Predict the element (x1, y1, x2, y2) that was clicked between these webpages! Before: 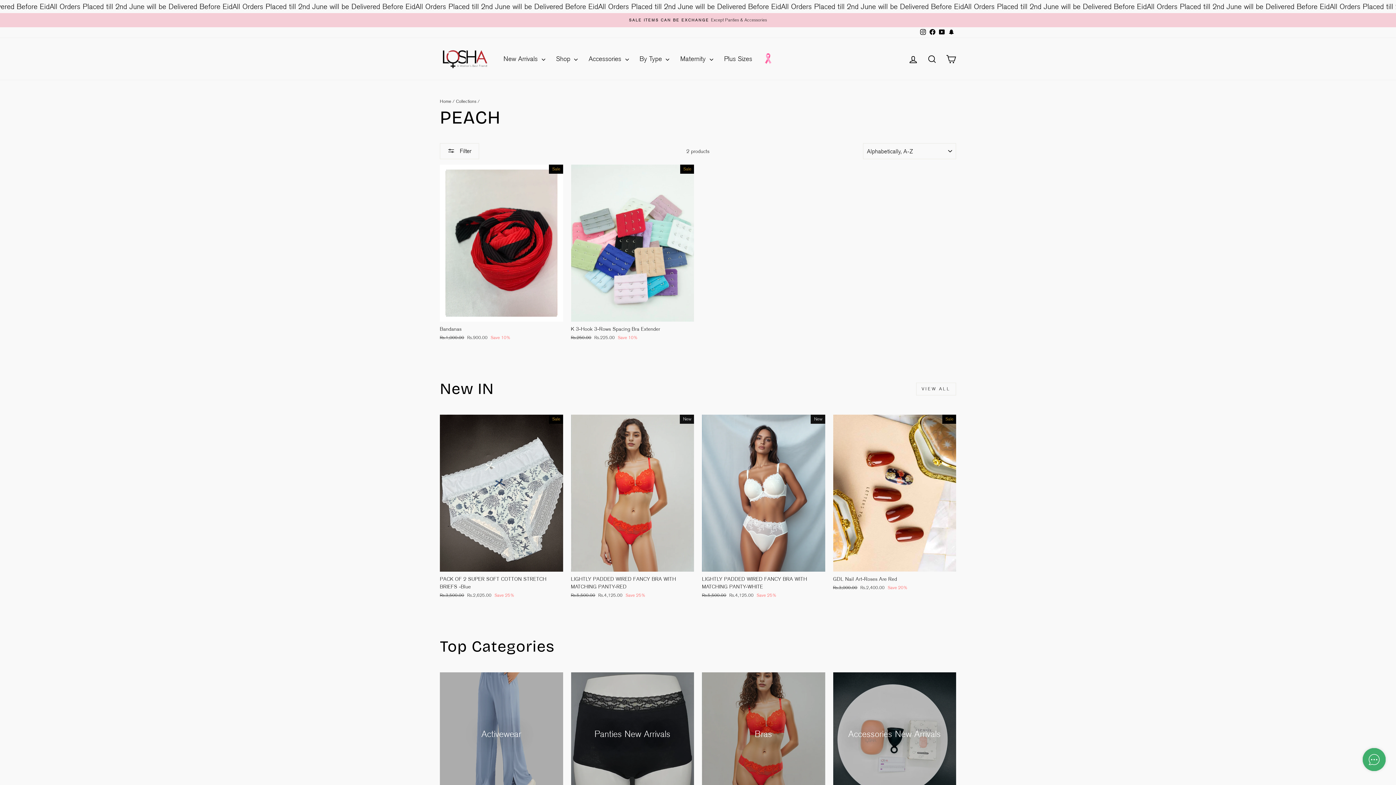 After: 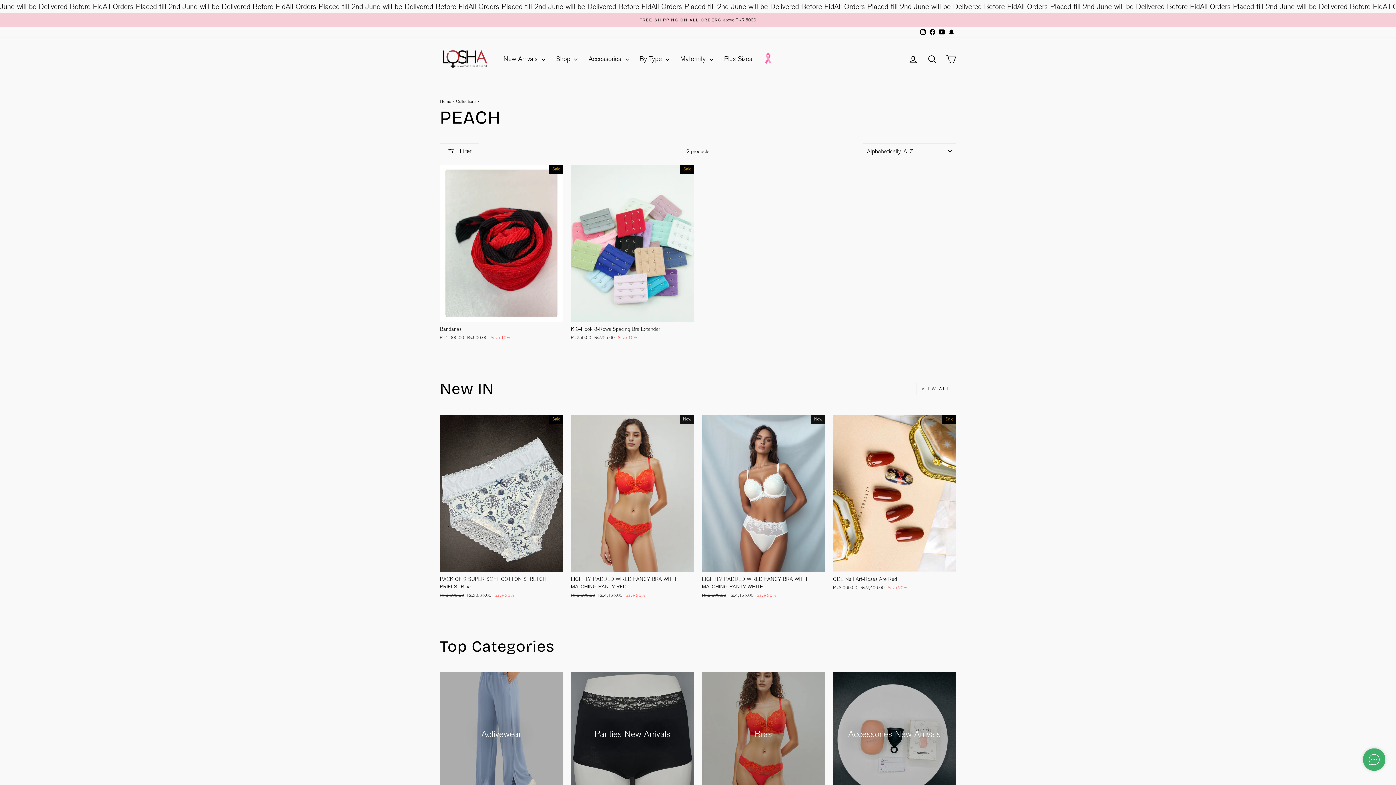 Action: label: YouTube bbox: (937, 27, 946, 37)